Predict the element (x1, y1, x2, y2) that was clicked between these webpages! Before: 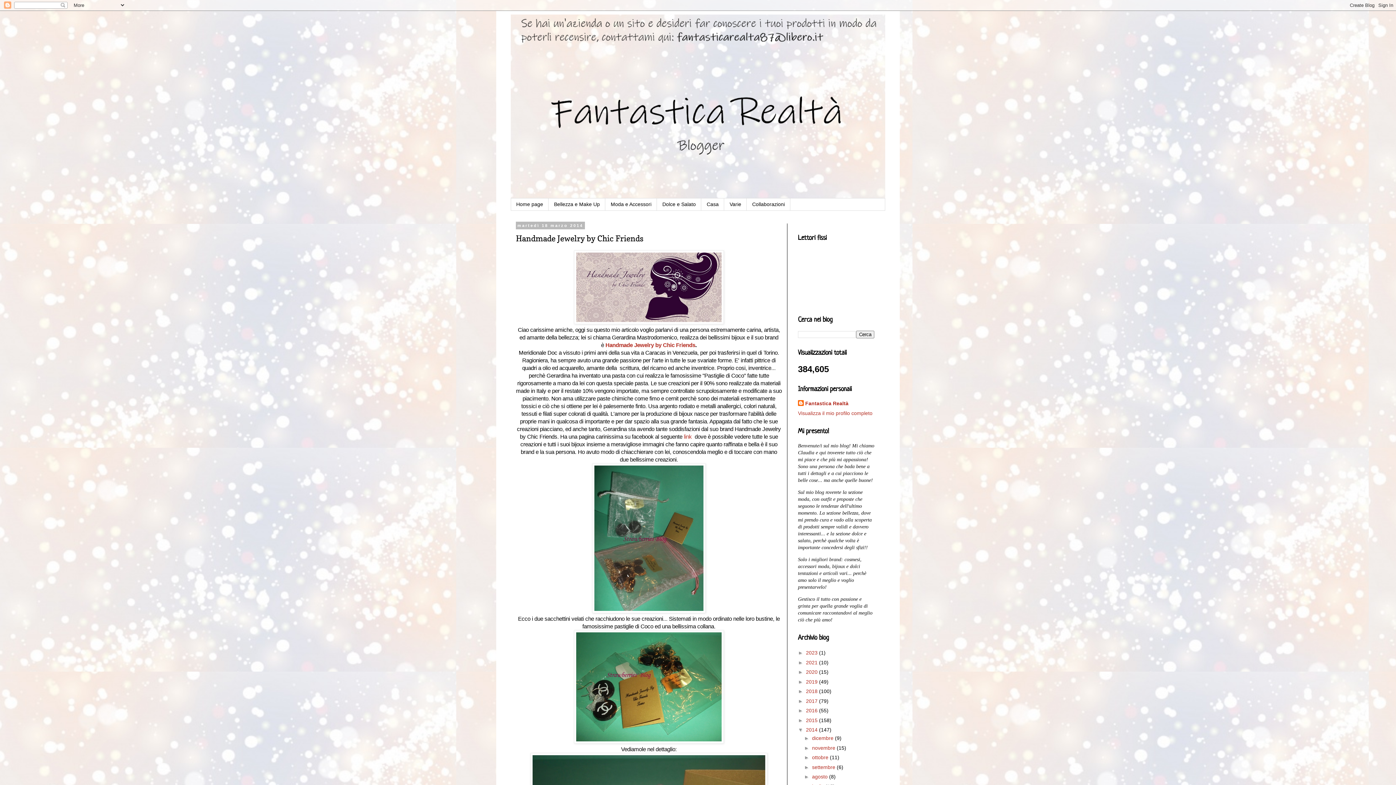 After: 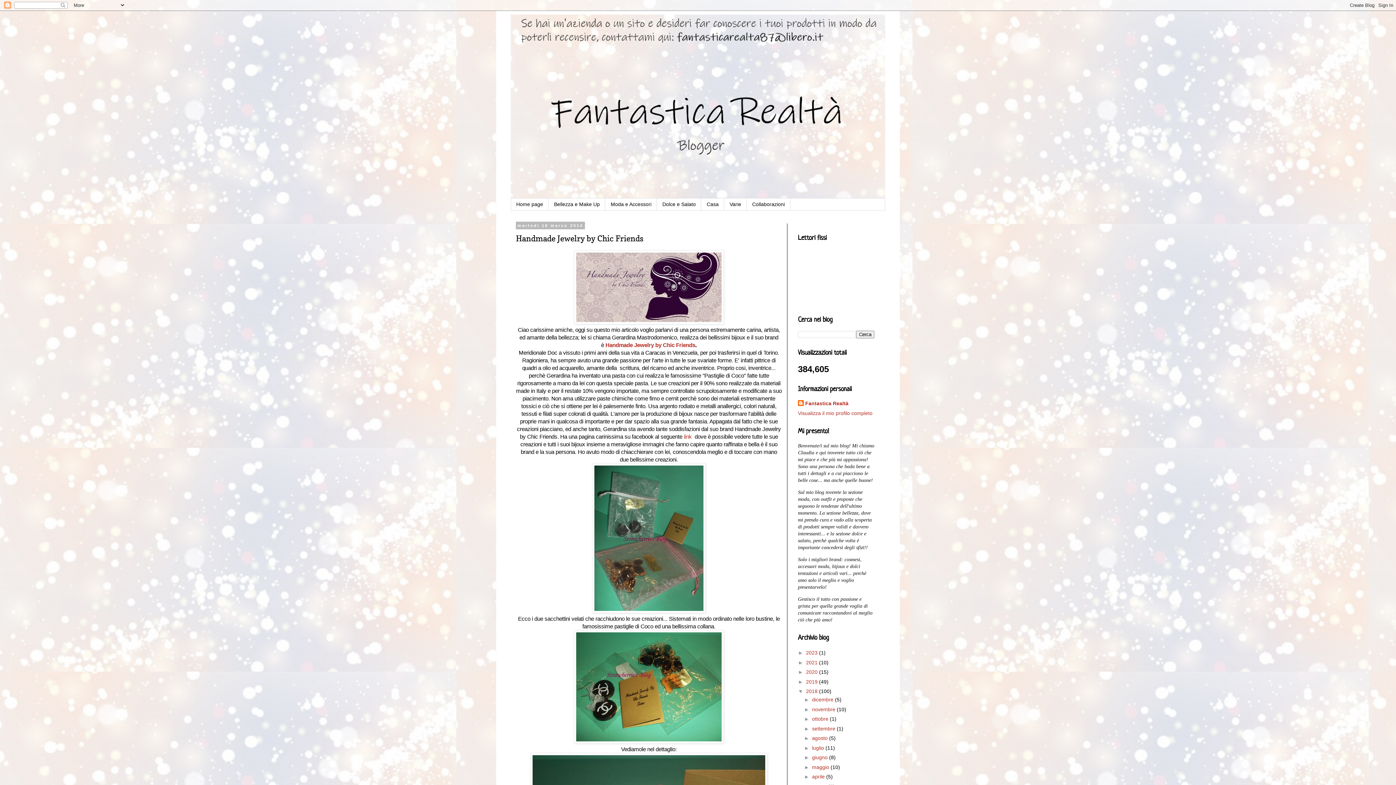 Action: bbox: (798, 688, 806, 694) label: ►  